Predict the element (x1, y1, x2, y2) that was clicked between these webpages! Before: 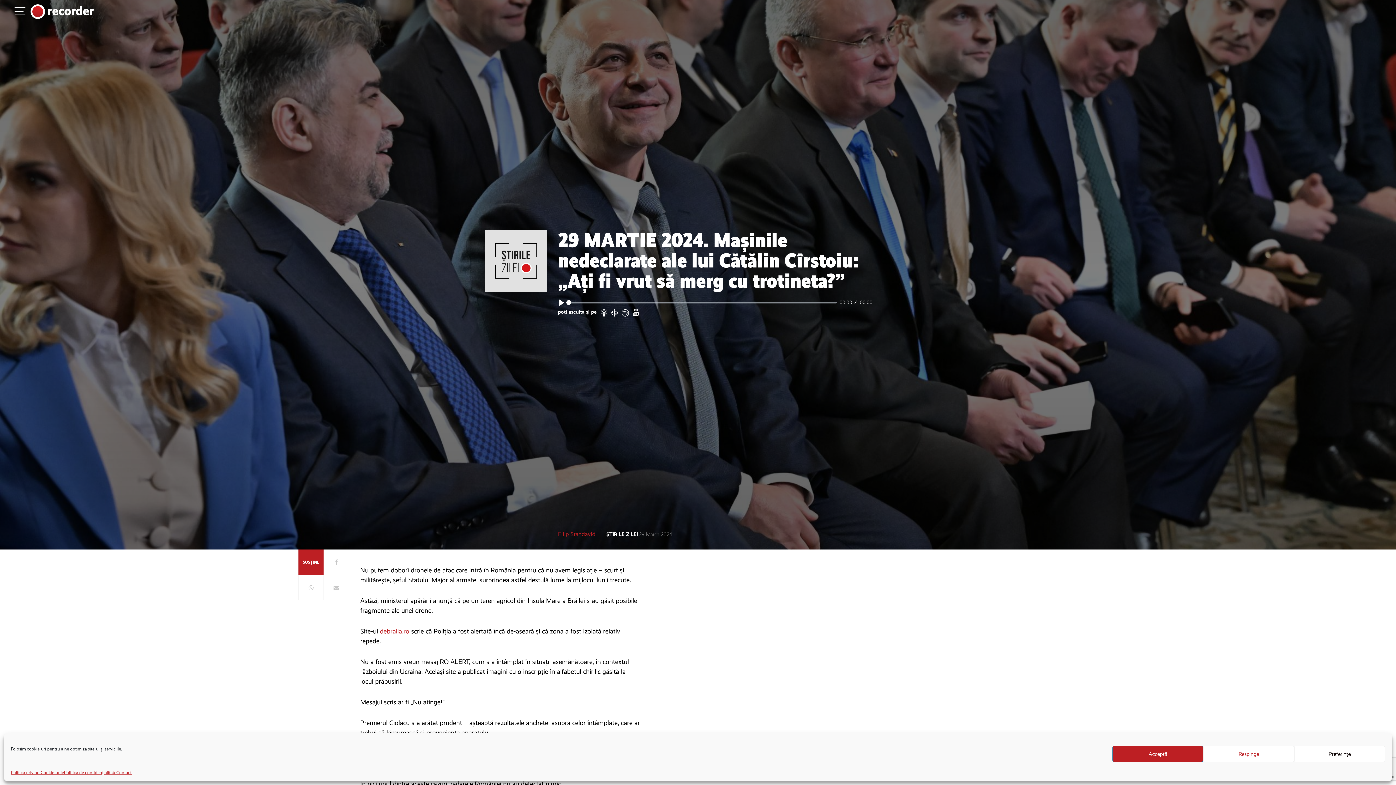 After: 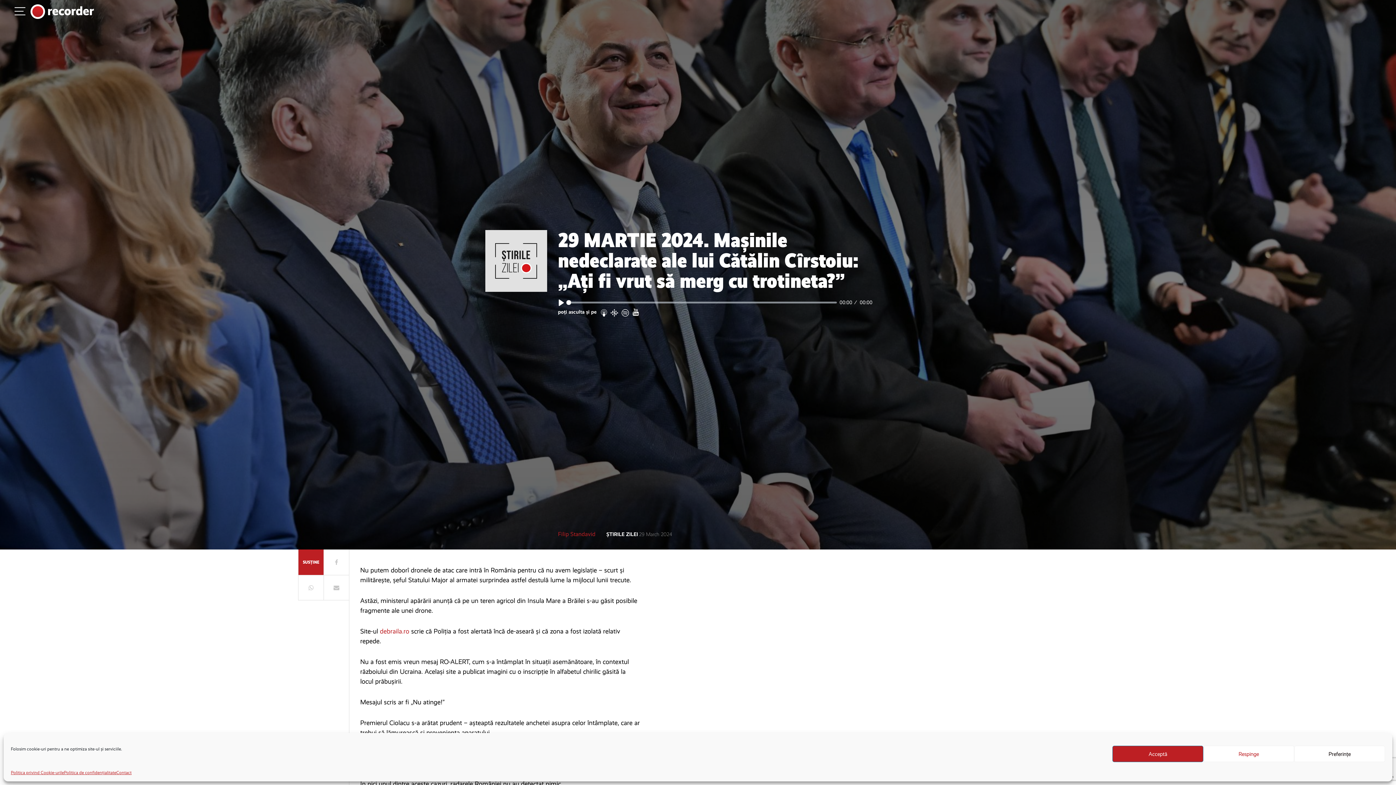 Action: bbox: (600, 306, 608, 317)